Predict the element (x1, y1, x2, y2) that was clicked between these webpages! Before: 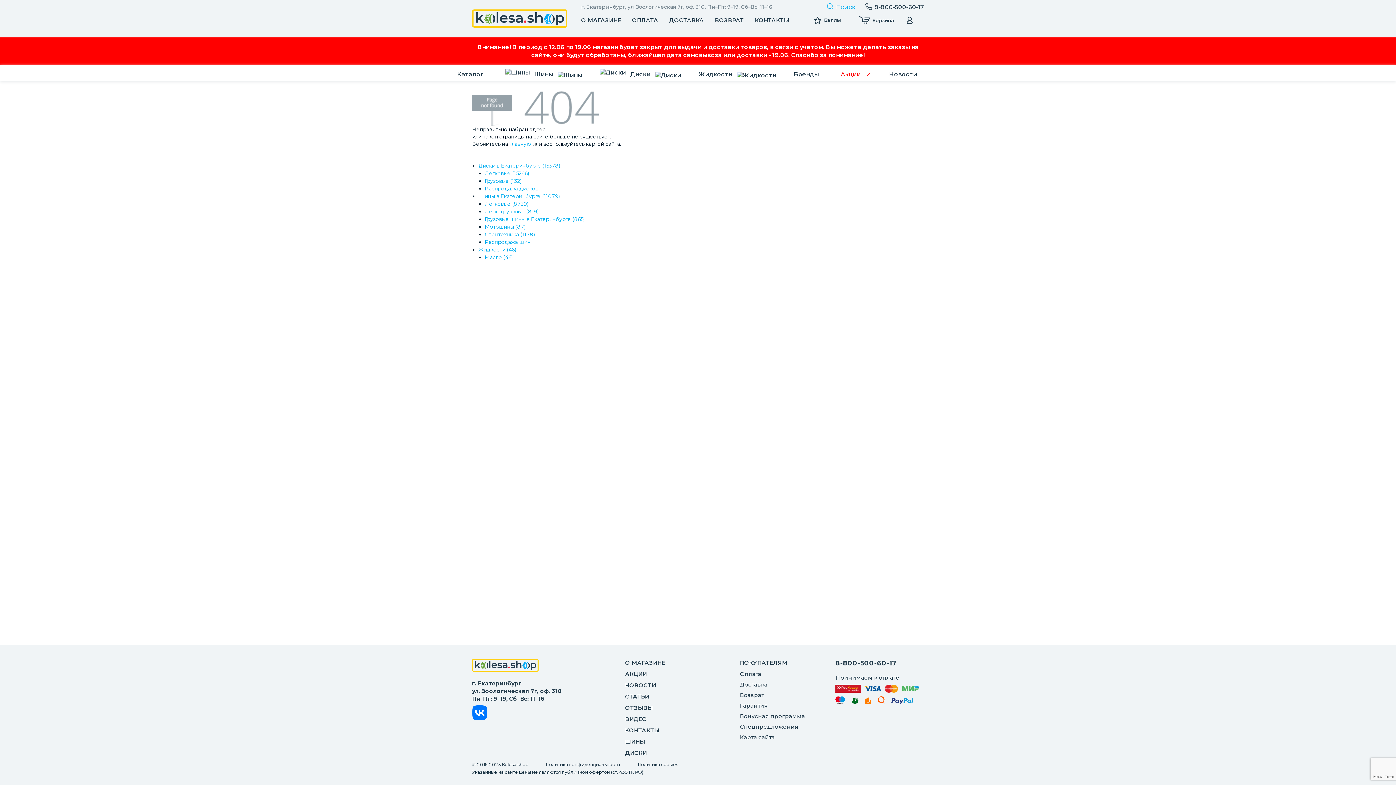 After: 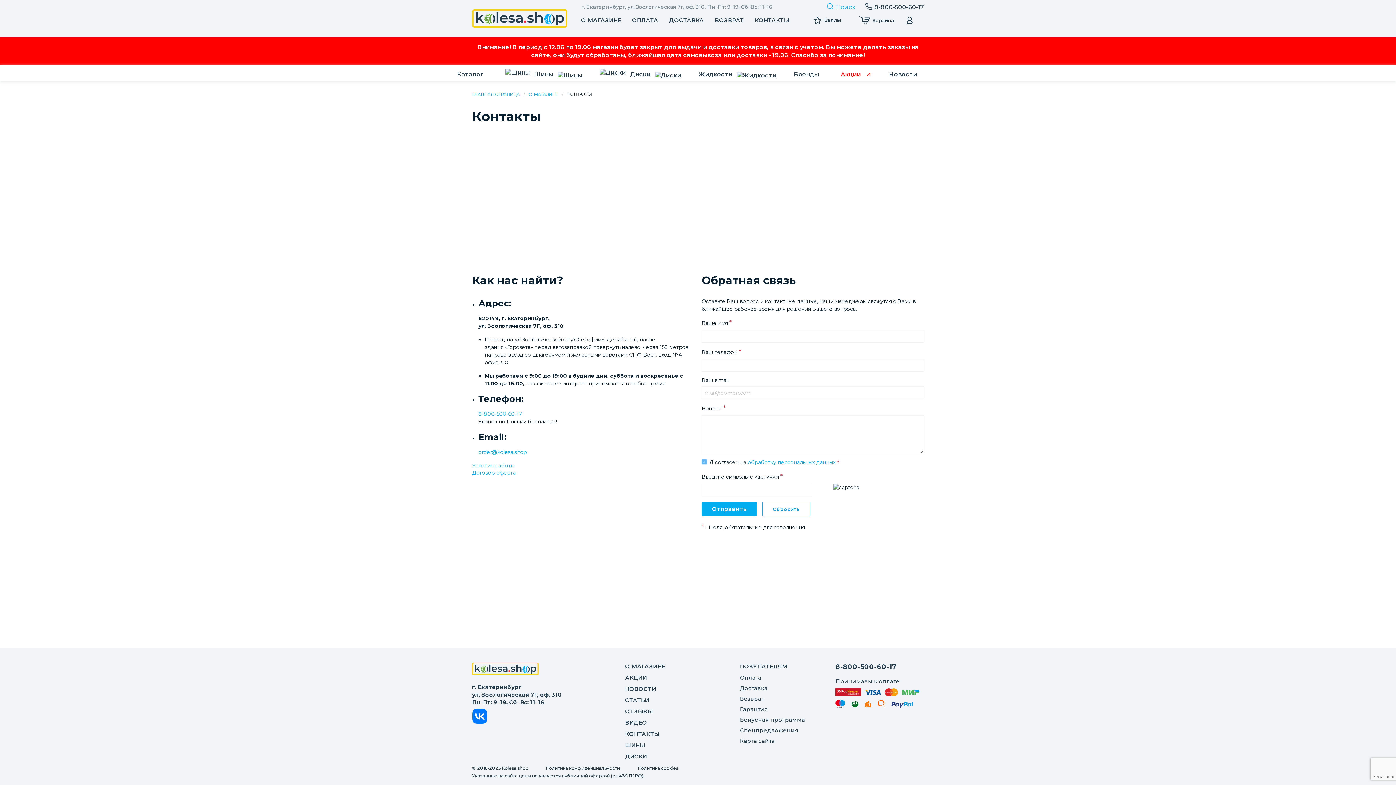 Action: label: КОНТАКТЫ bbox: (754, 16, 789, 24)